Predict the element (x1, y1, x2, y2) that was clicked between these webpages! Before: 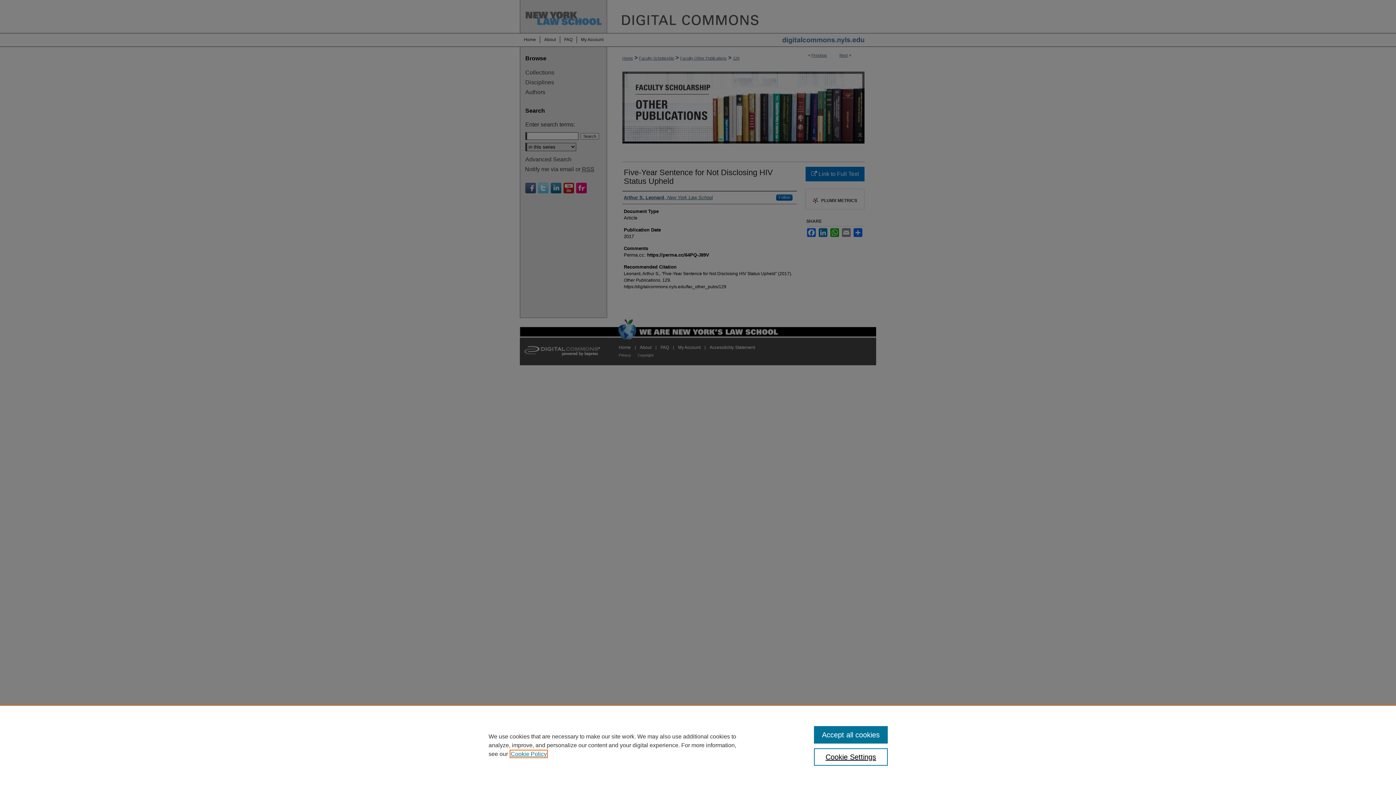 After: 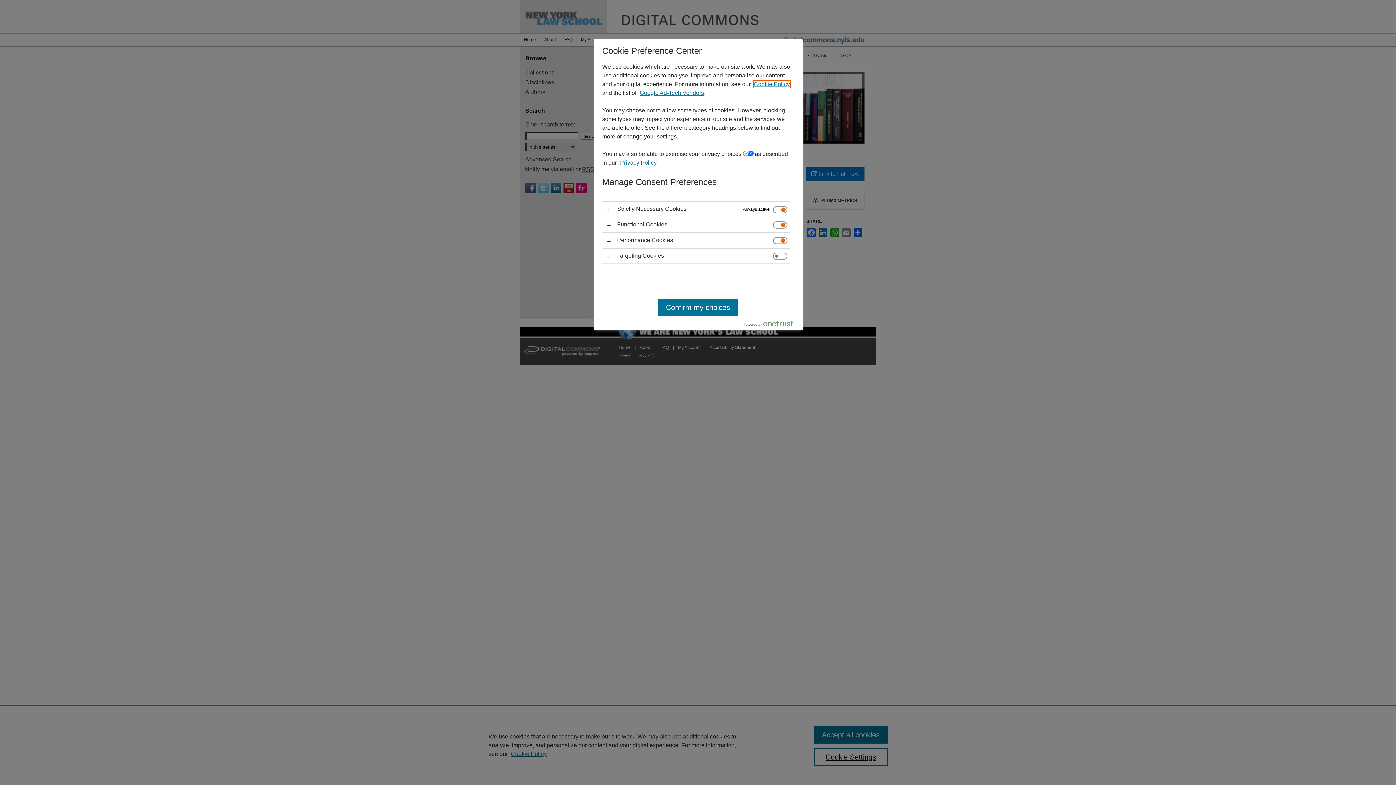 Action: bbox: (814, 748, 887, 766) label: Cookie Settings